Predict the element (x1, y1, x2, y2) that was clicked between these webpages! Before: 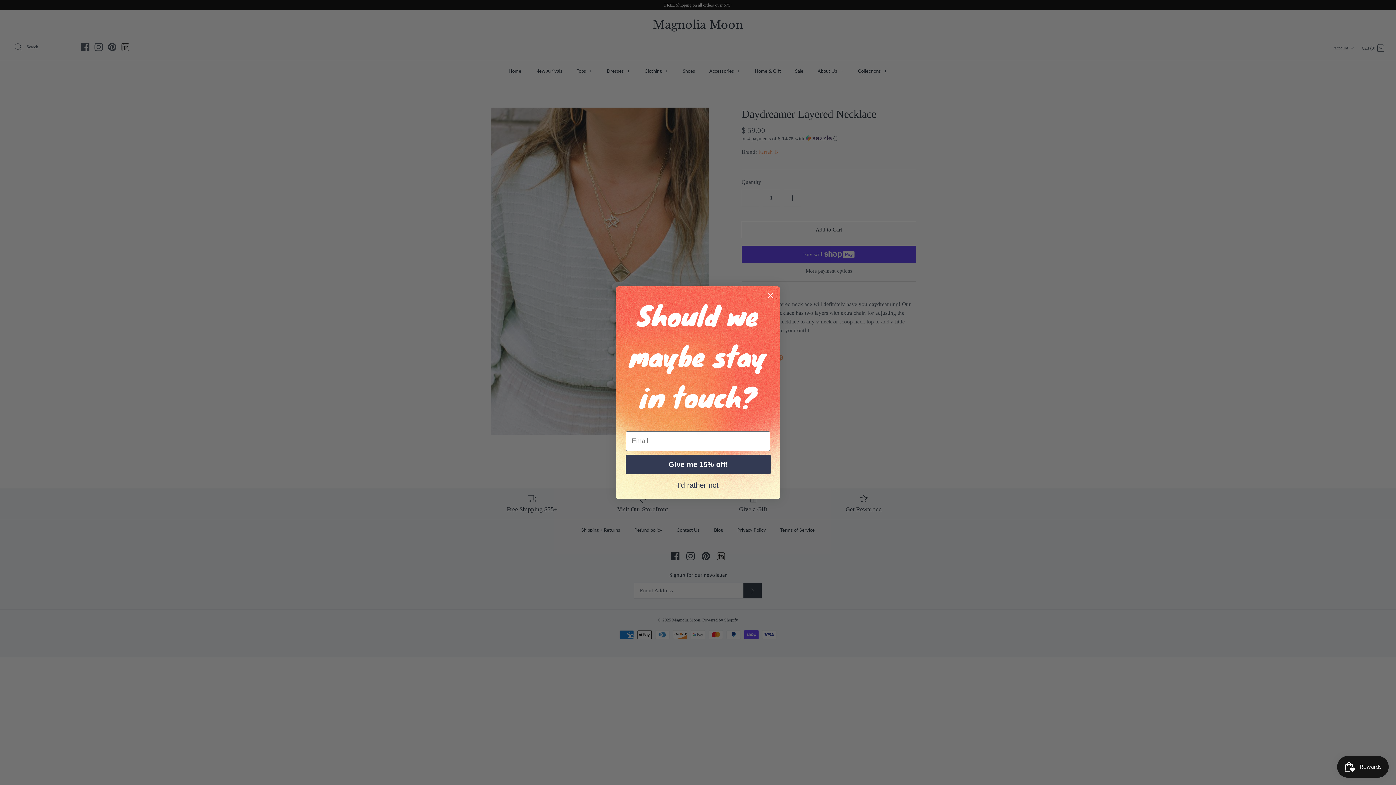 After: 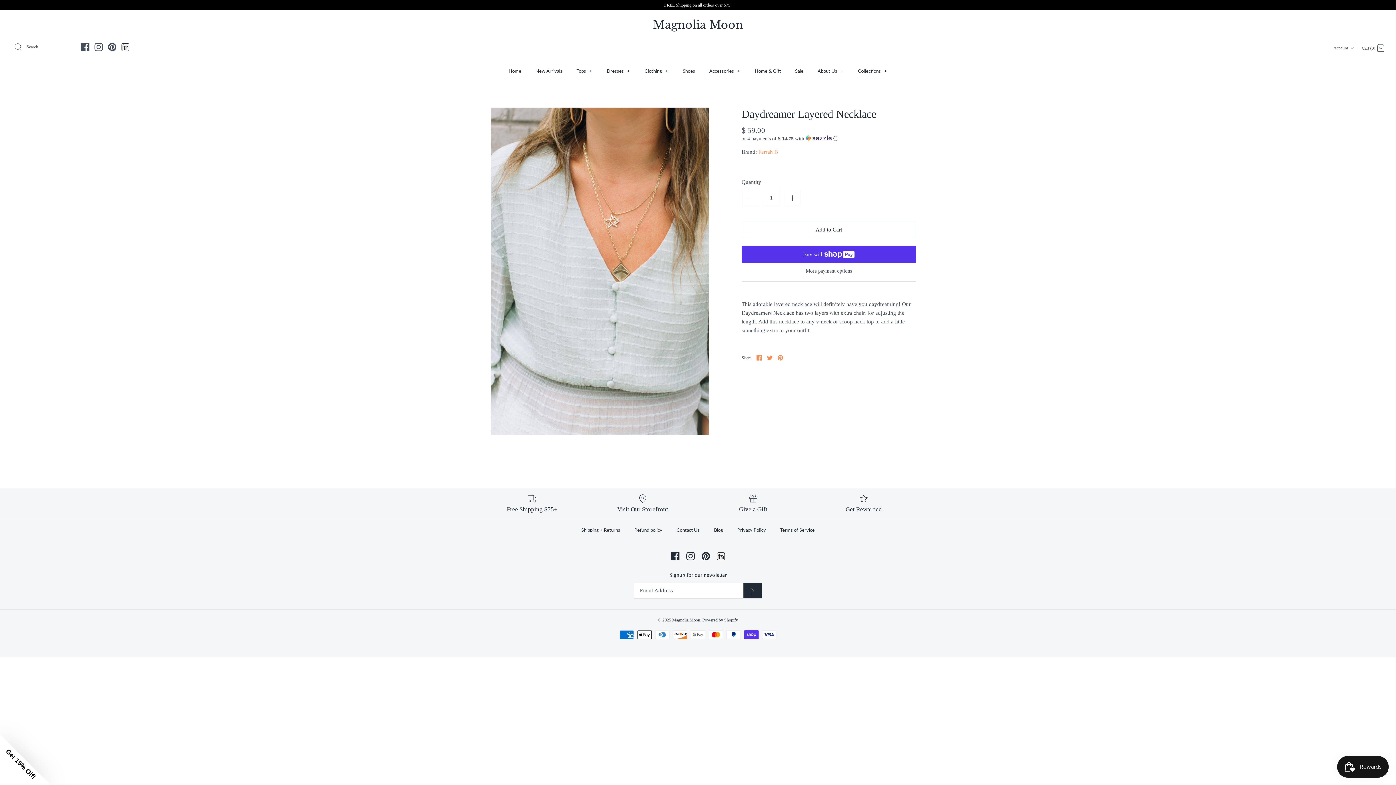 Action: label: Close dialog bbox: (764, 289, 777, 302)